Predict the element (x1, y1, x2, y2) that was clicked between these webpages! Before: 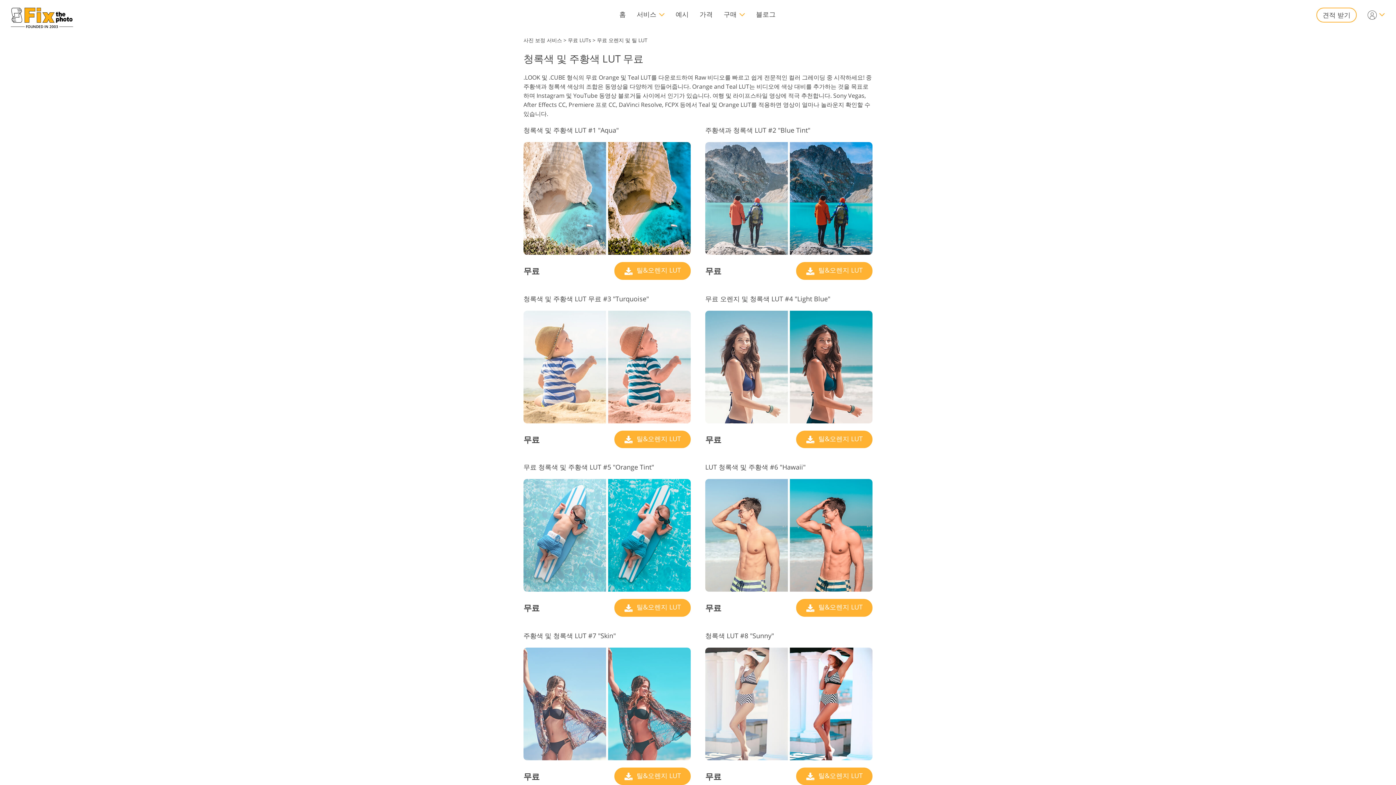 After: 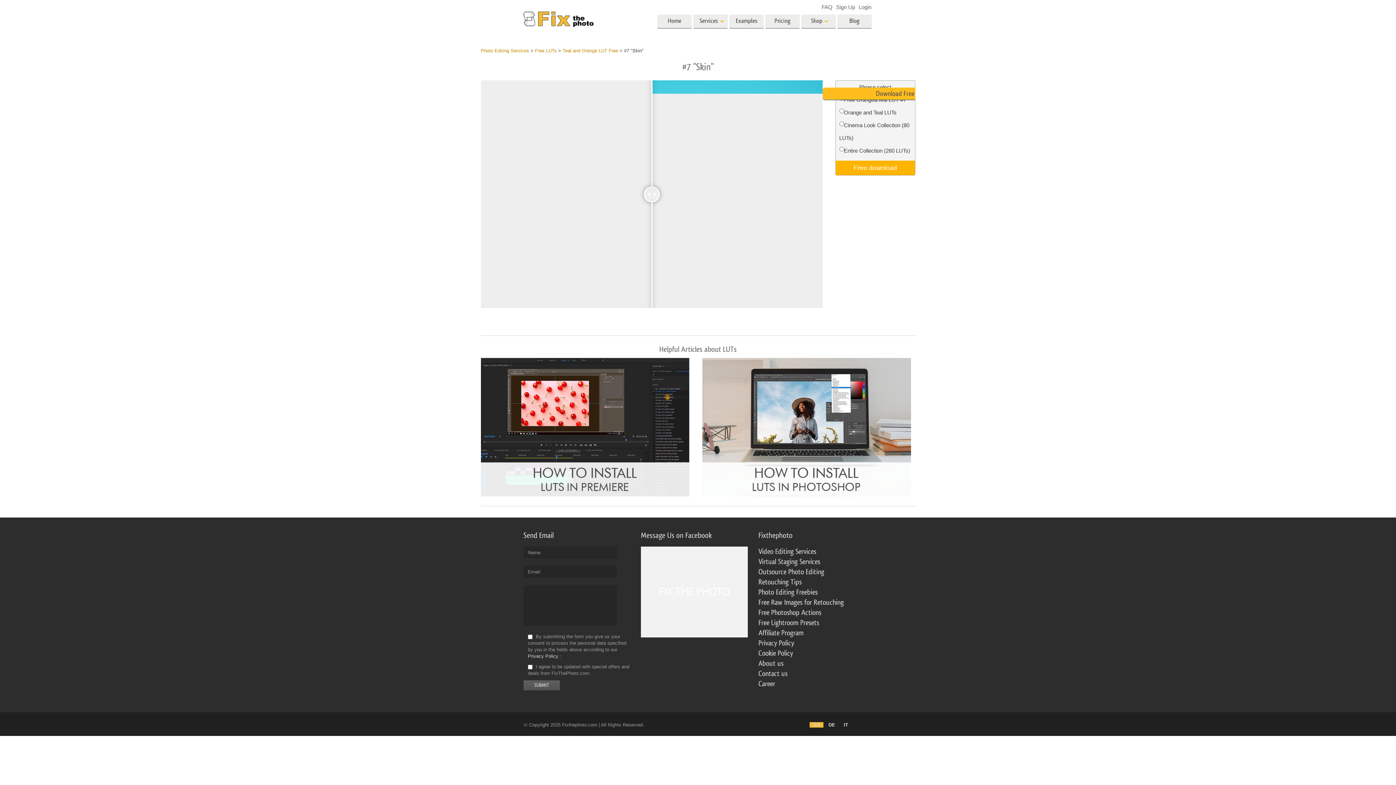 Action: bbox: (614, 768, 690, 785) label:  틸&오렌지 LUT